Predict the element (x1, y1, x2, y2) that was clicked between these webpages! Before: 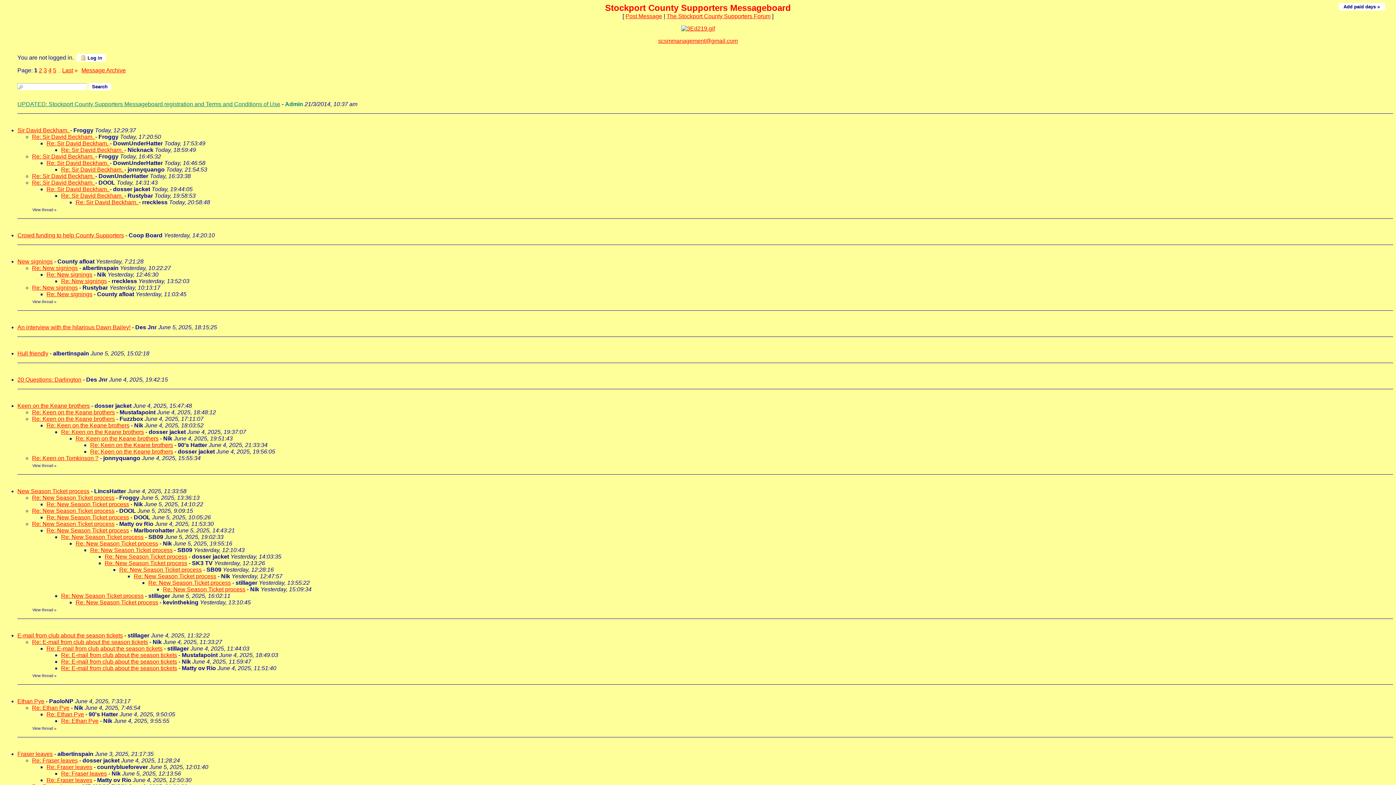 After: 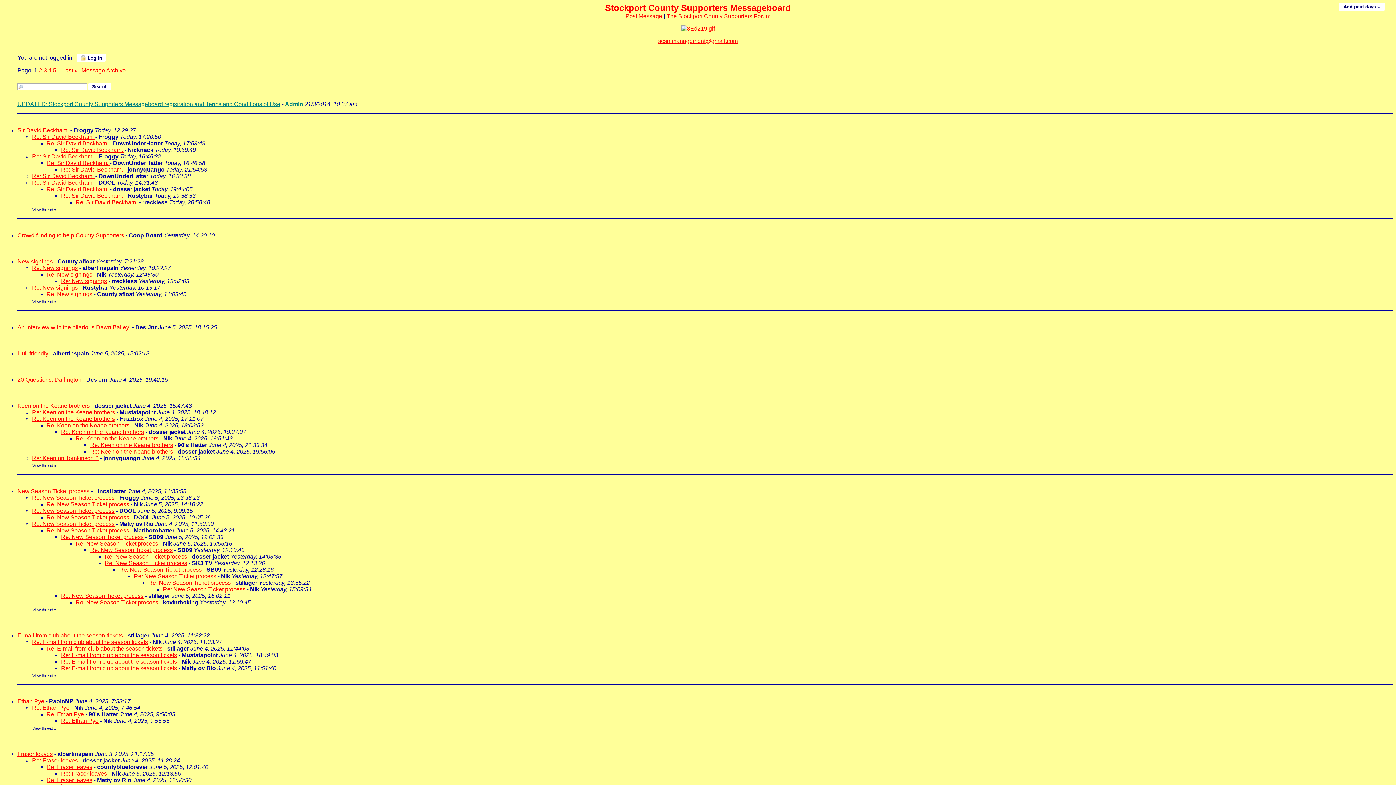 Action: bbox: (61, 146, 124, 153) label: Re: Sir David Beckham. 